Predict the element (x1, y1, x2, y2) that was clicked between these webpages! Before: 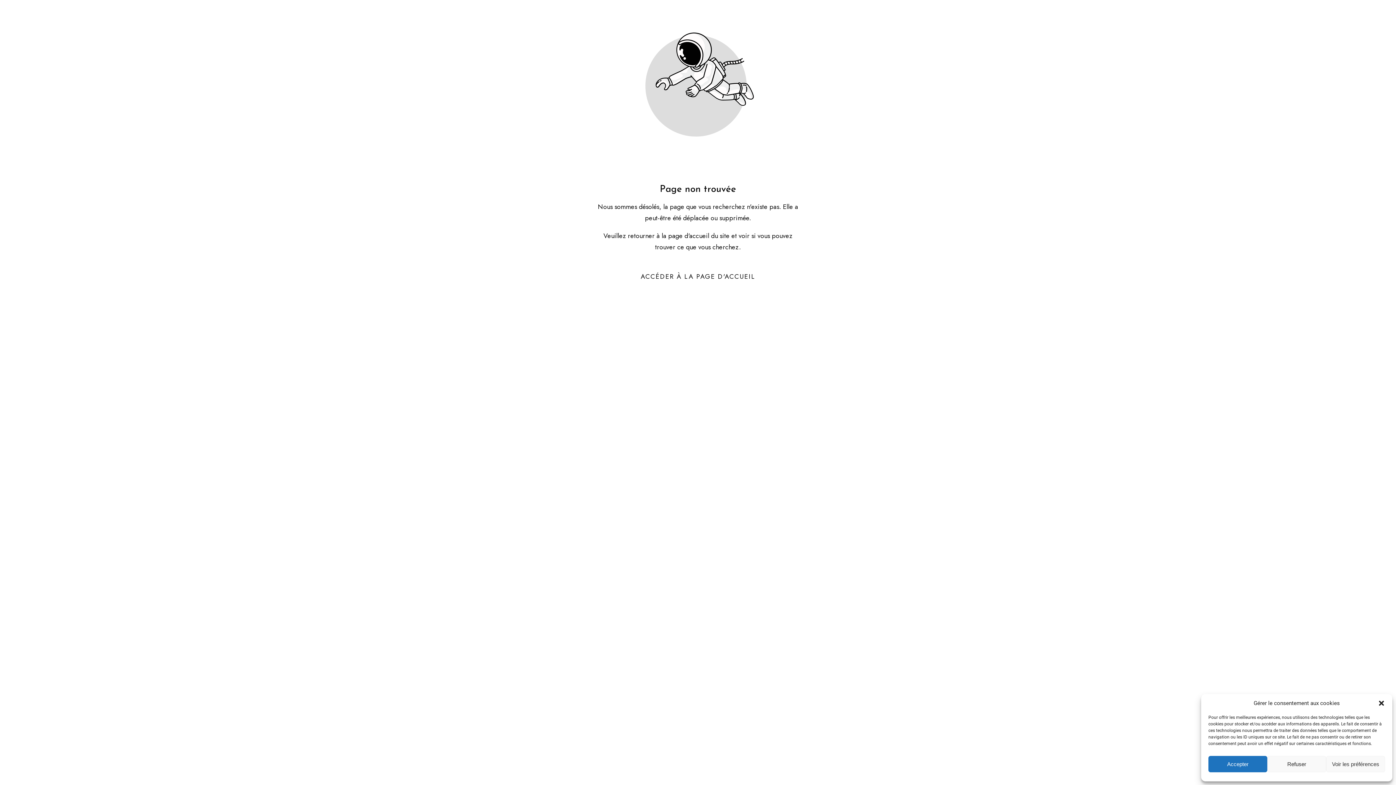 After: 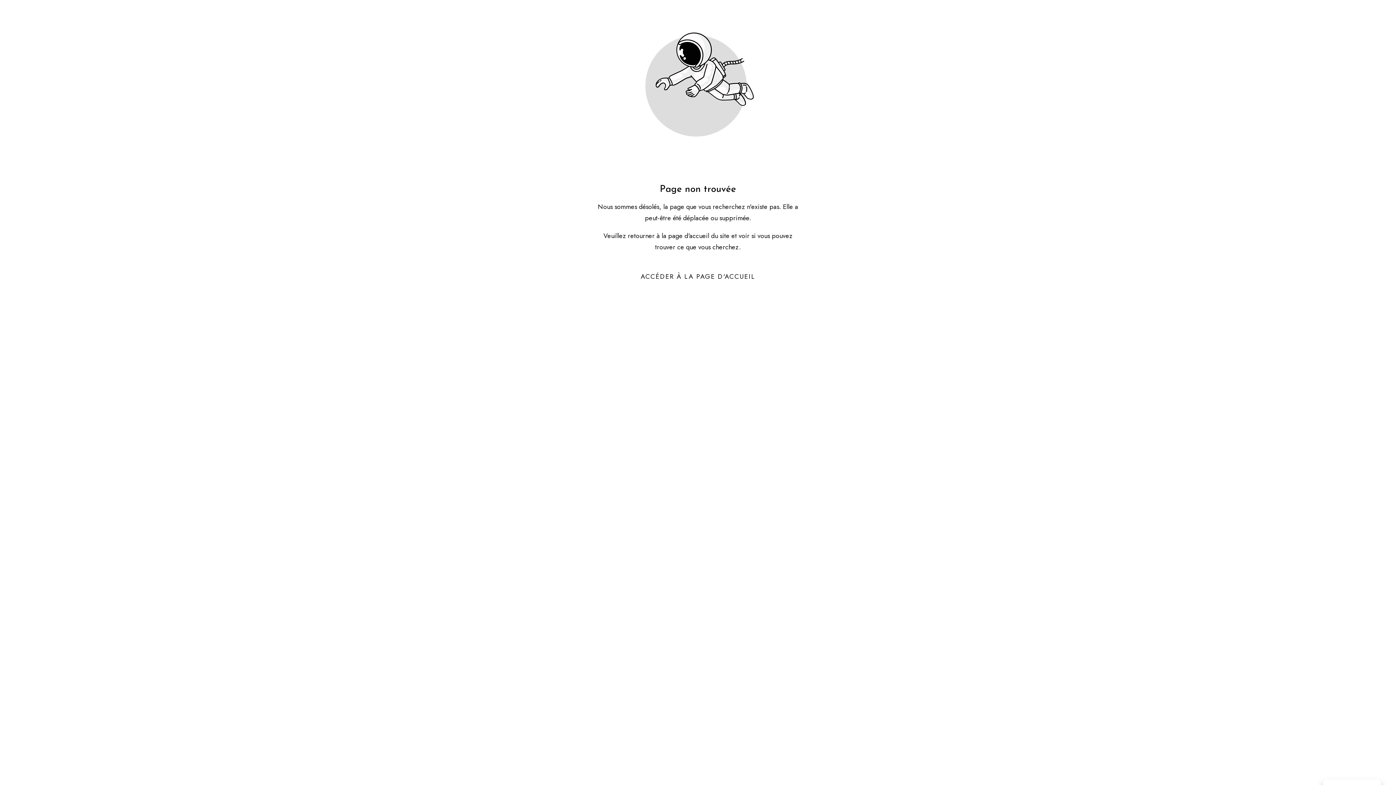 Action: label: Refuser bbox: (1267, 756, 1326, 772)